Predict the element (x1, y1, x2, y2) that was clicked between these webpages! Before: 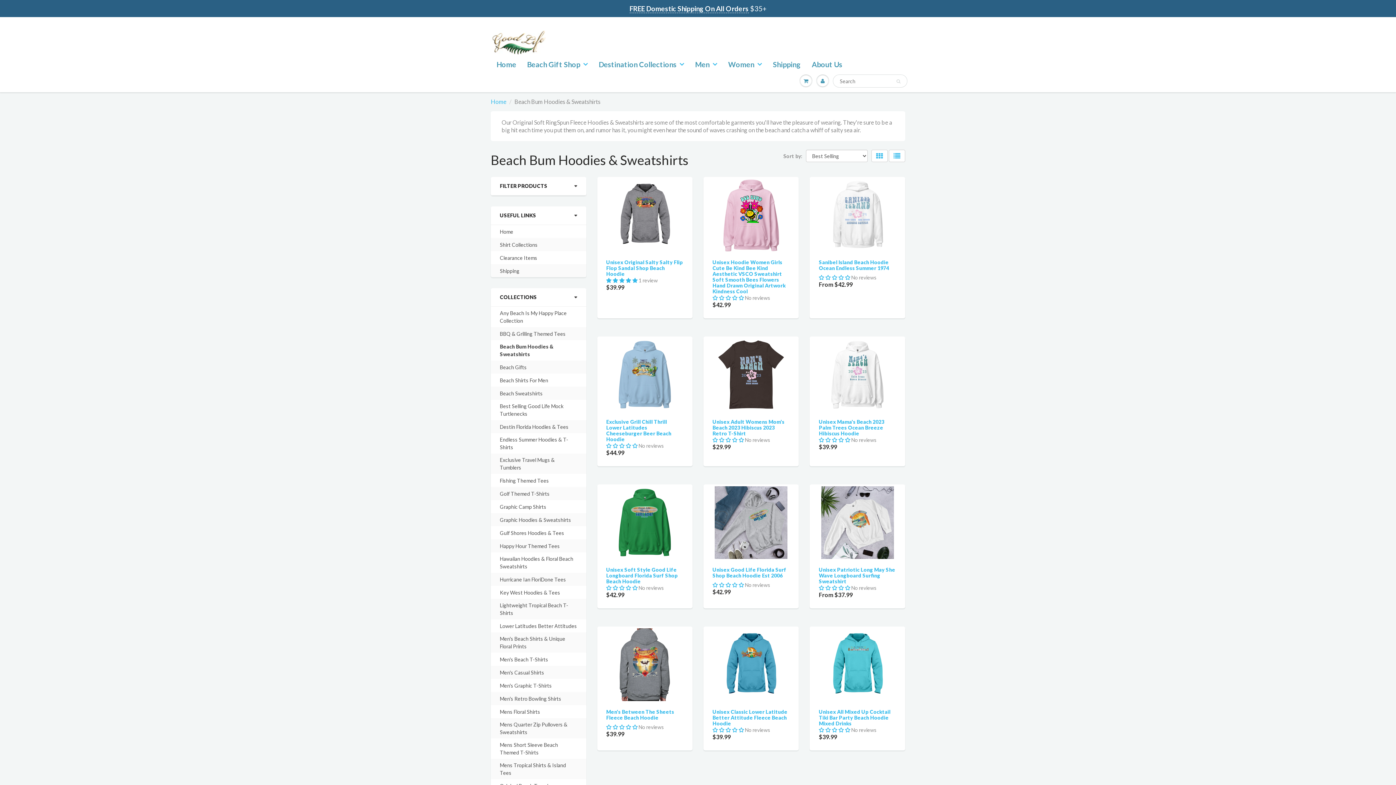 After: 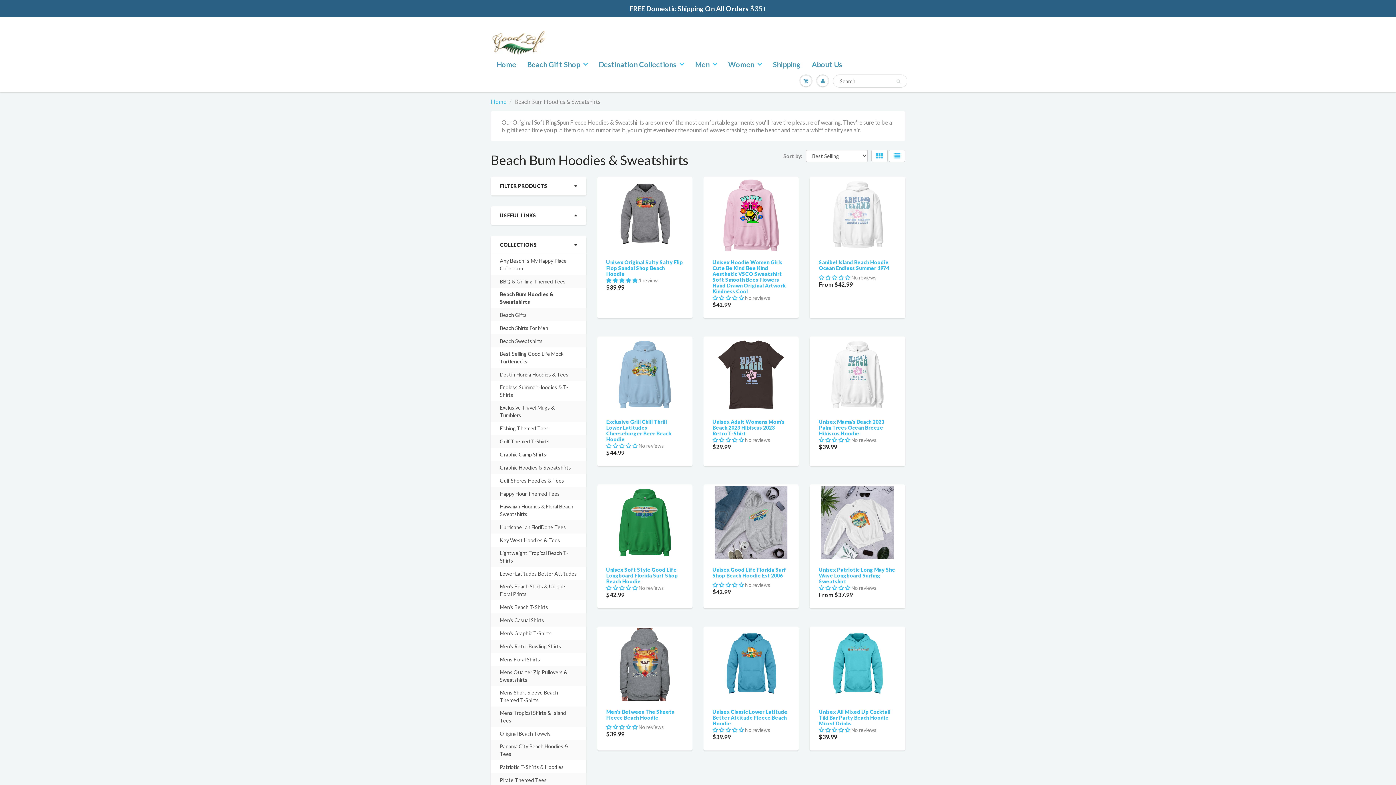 Action: bbox: (500, 212, 577, 219) label: USEFUL LINKS